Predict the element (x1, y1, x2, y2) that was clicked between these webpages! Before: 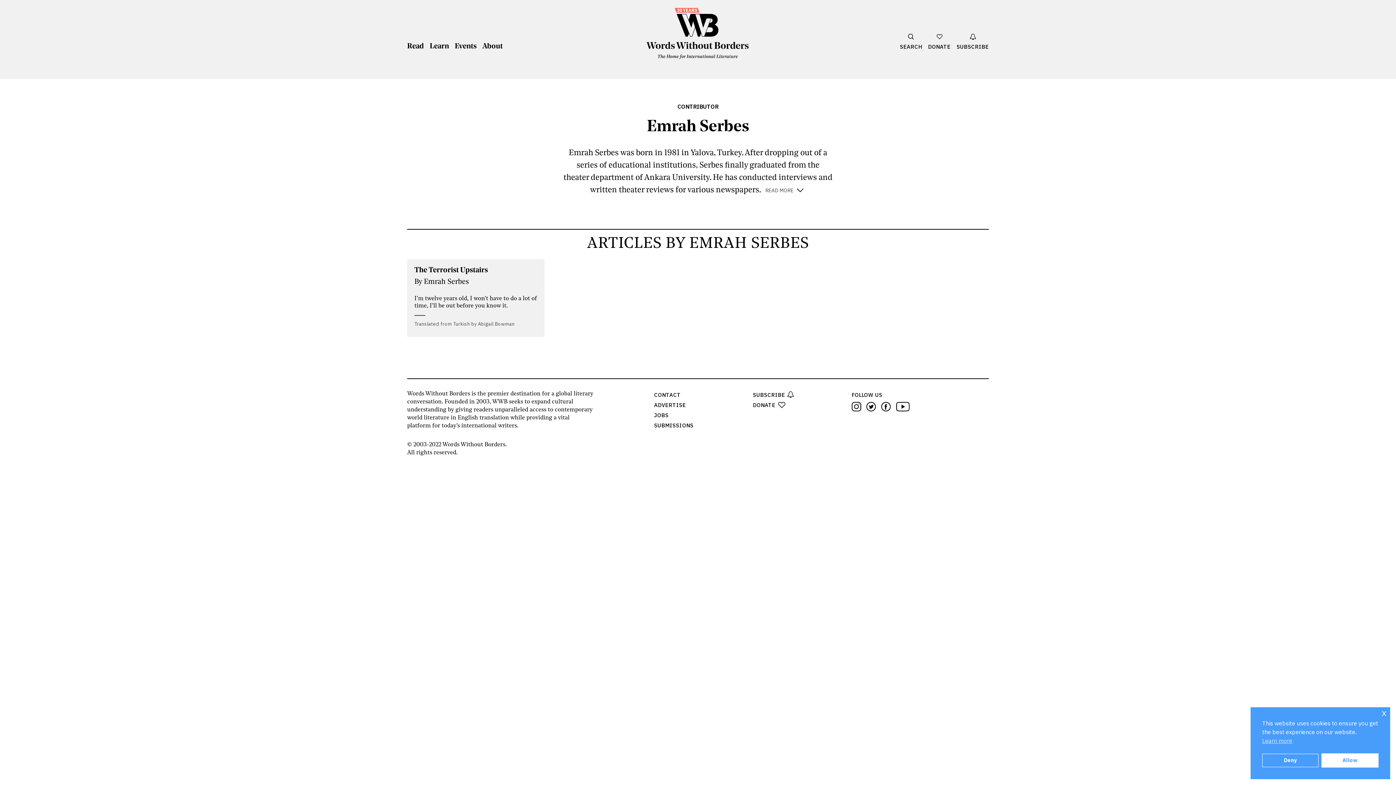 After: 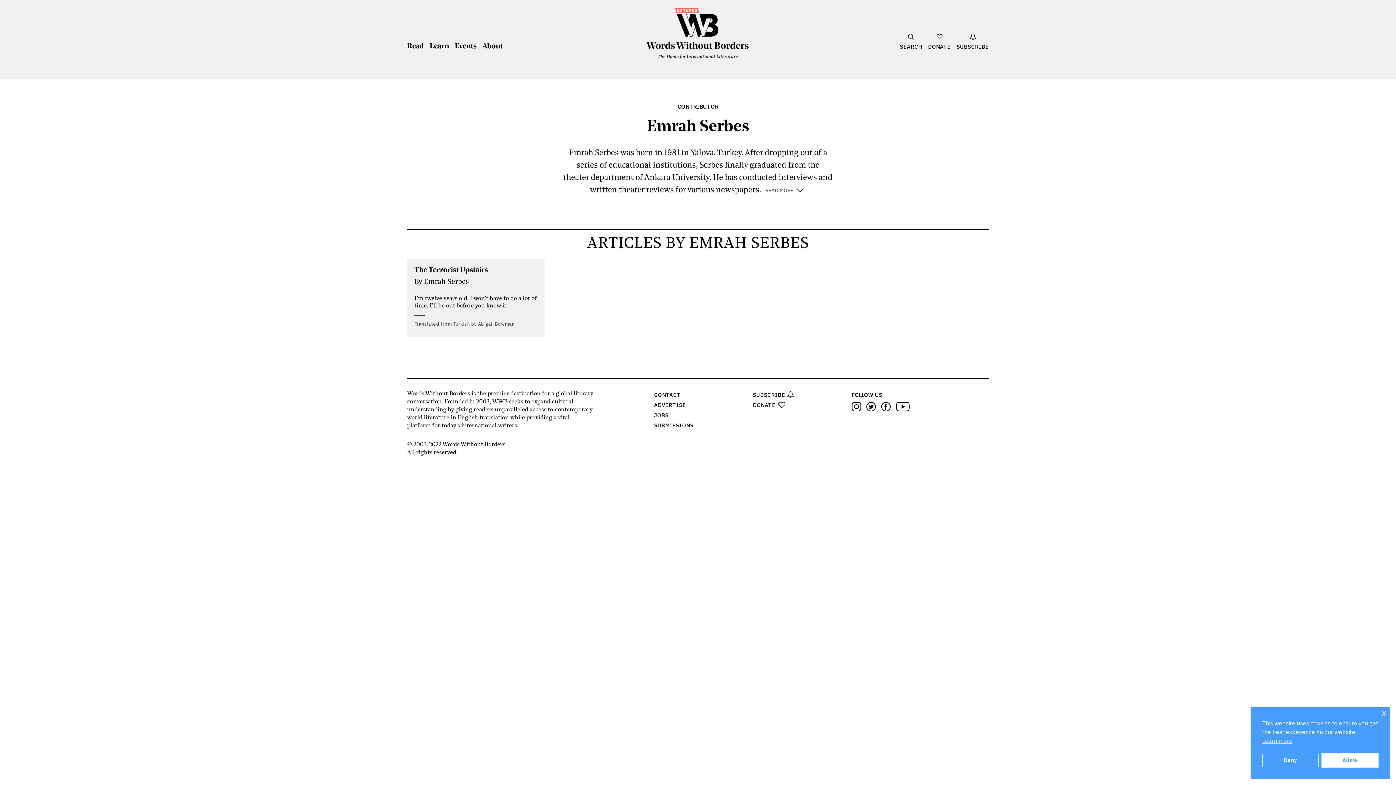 Action: bbox: (881, 402, 891, 413)